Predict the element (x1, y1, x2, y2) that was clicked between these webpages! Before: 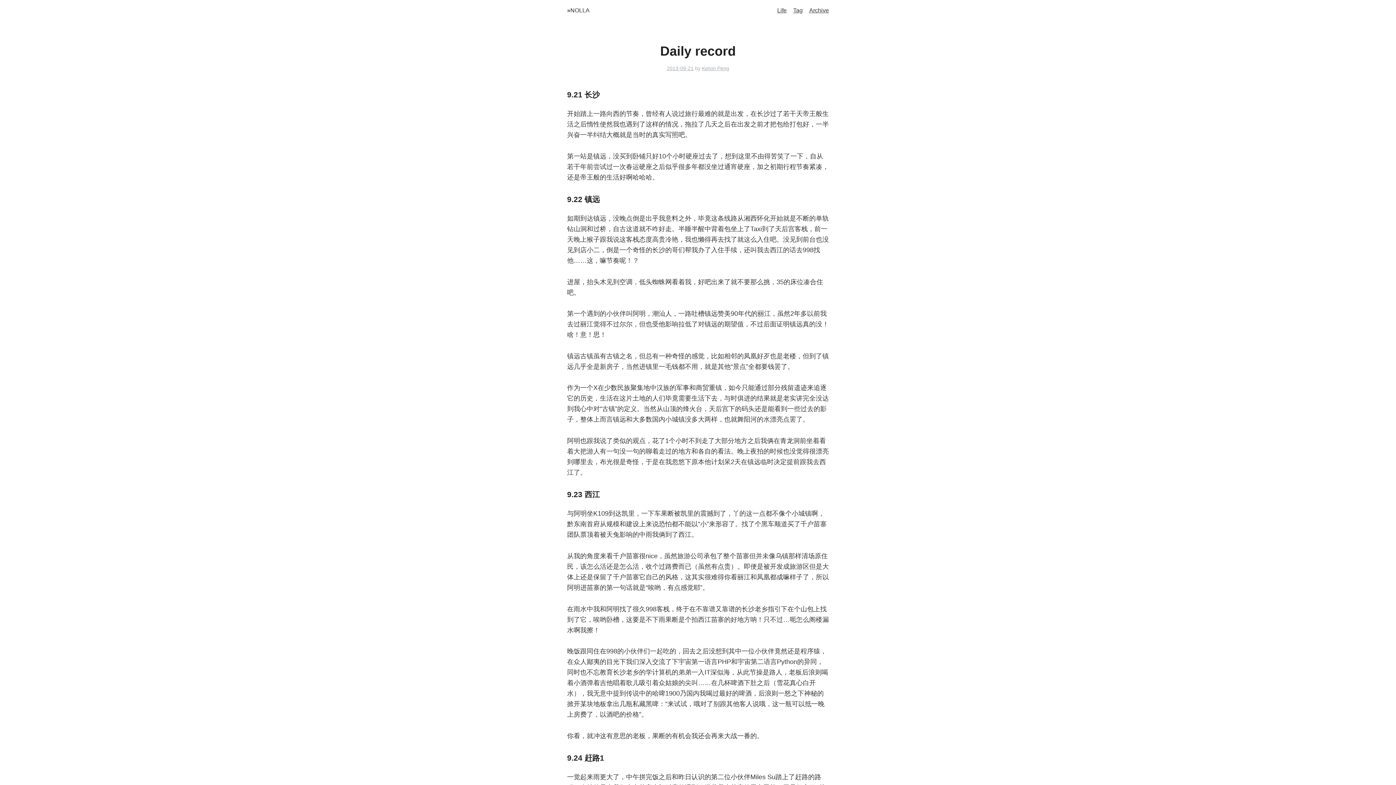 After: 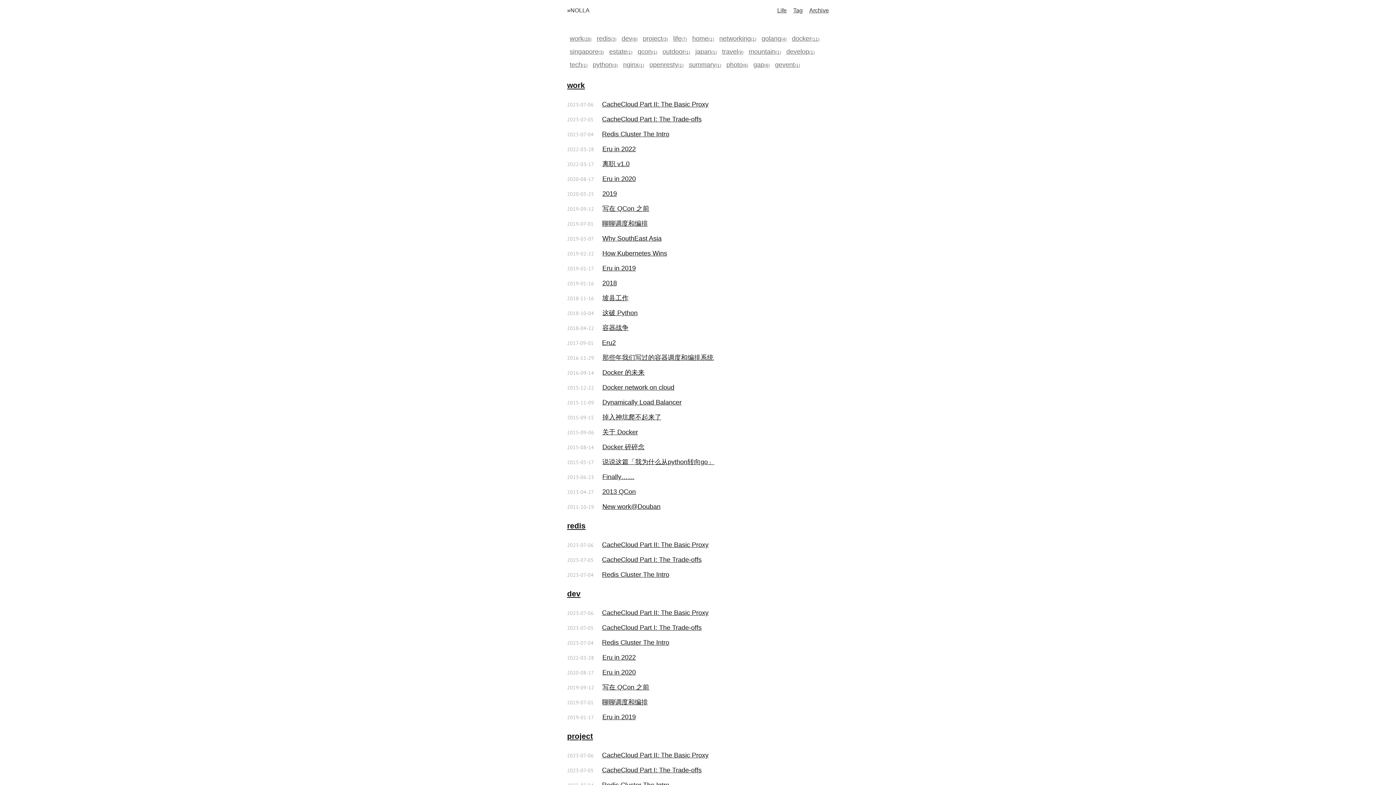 Action: bbox: (793, 7, 802, 13) label: Tag